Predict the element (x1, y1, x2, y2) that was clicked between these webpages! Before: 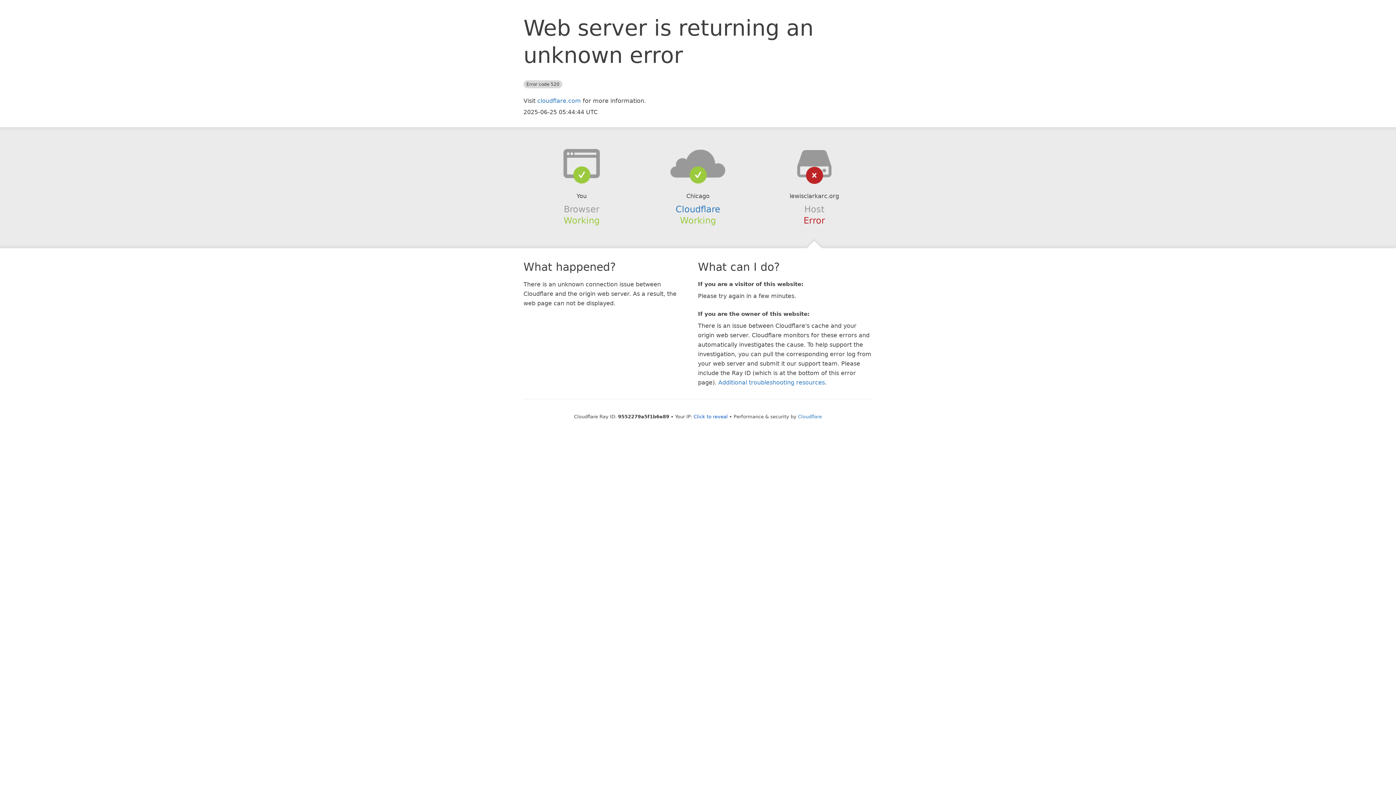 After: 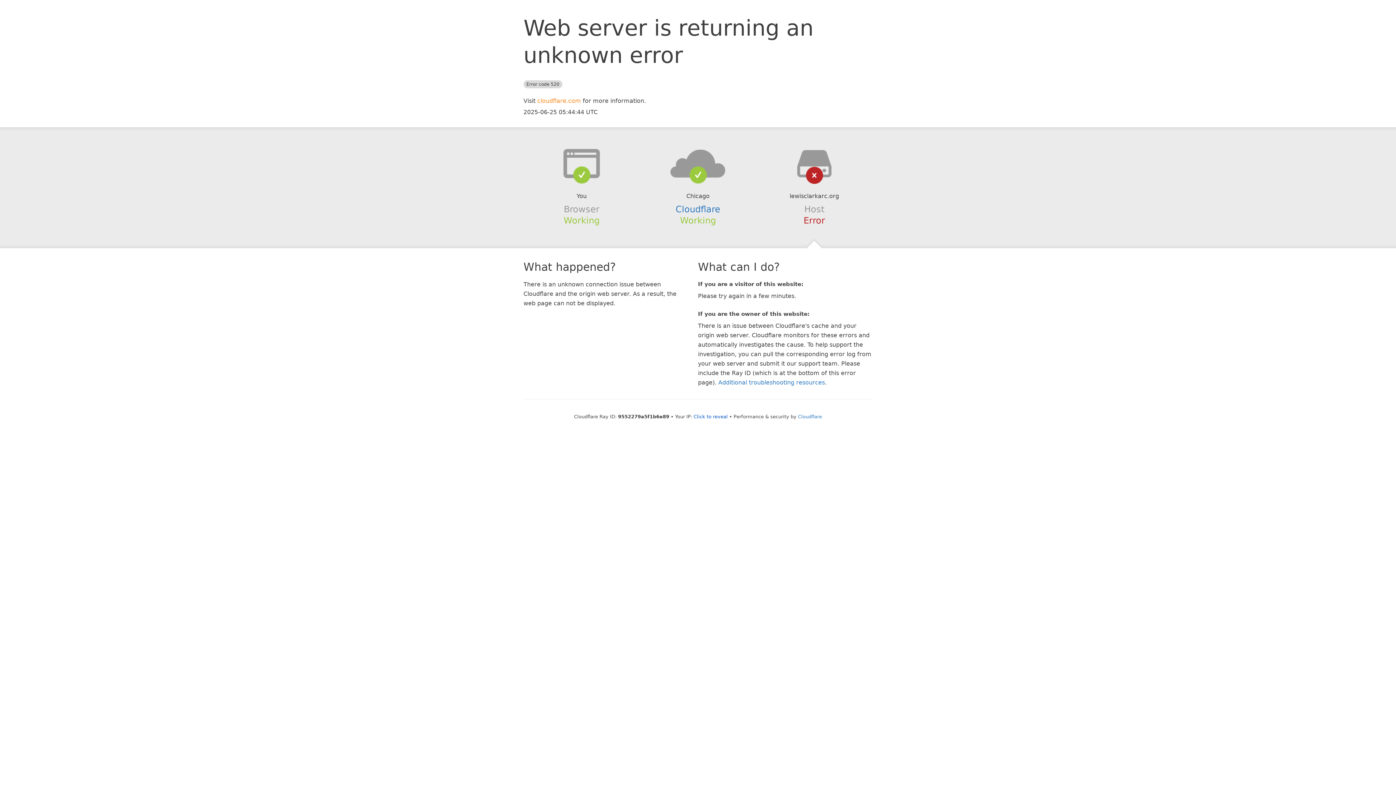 Action: bbox: (537, 97, 581, 104) label: cloudflare.com